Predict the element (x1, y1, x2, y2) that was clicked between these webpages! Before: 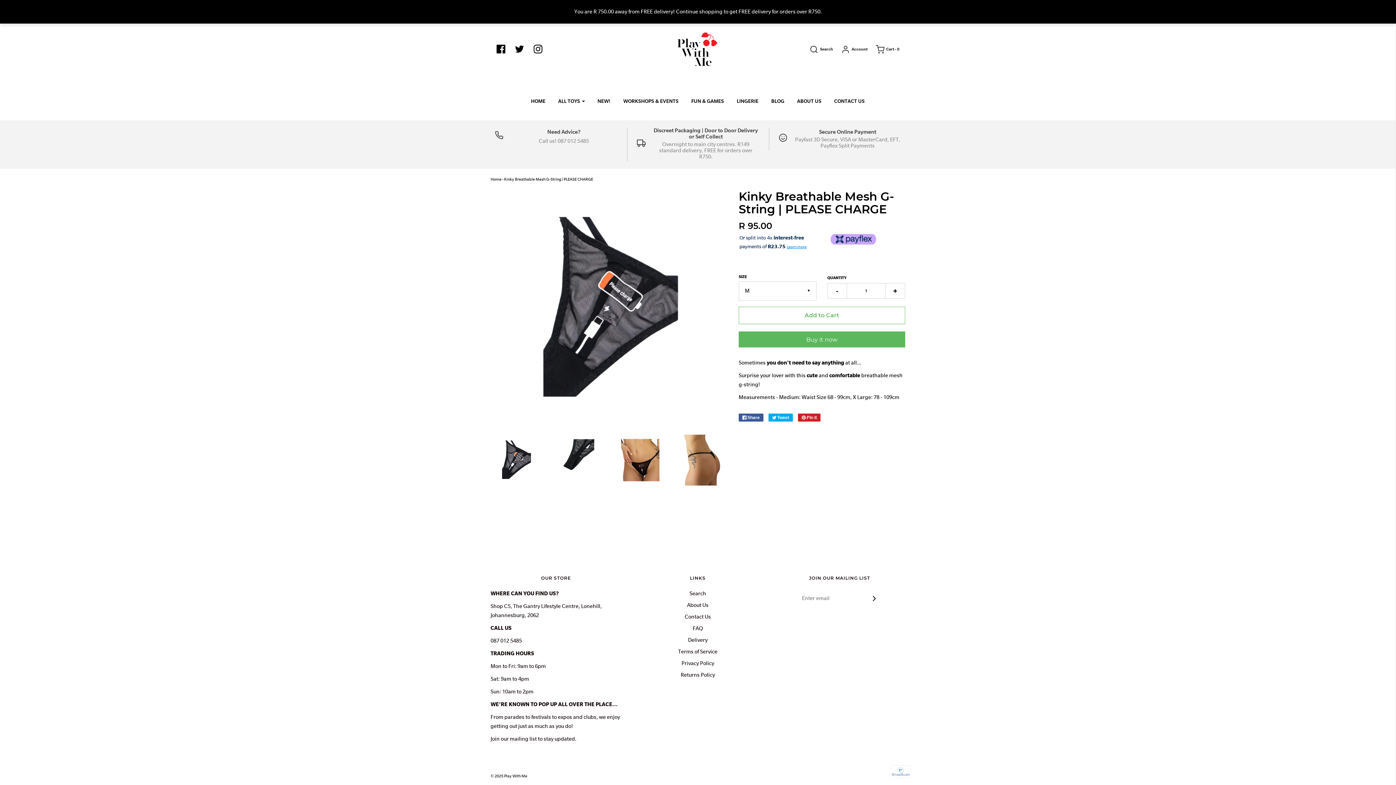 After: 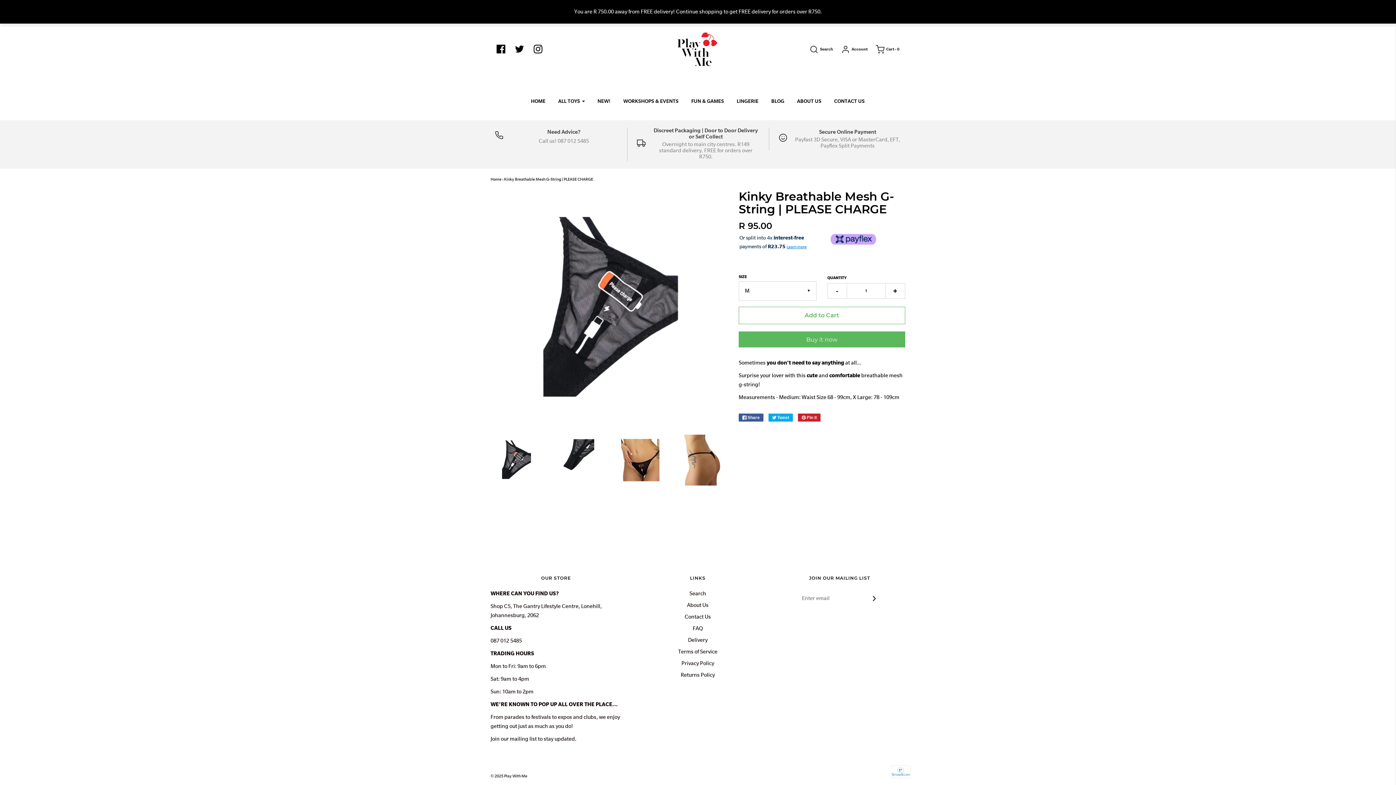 Action: bbox: (490, 434, 541, 485)